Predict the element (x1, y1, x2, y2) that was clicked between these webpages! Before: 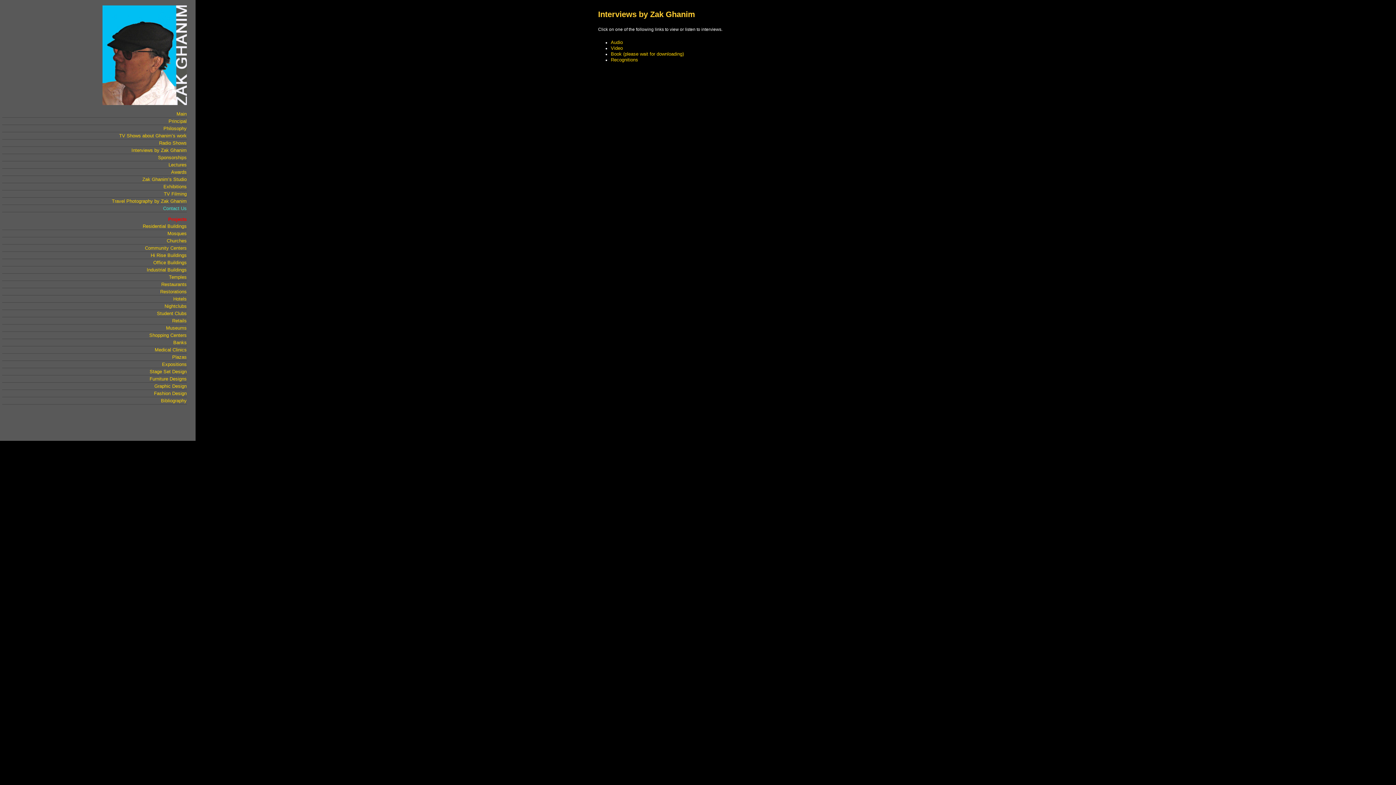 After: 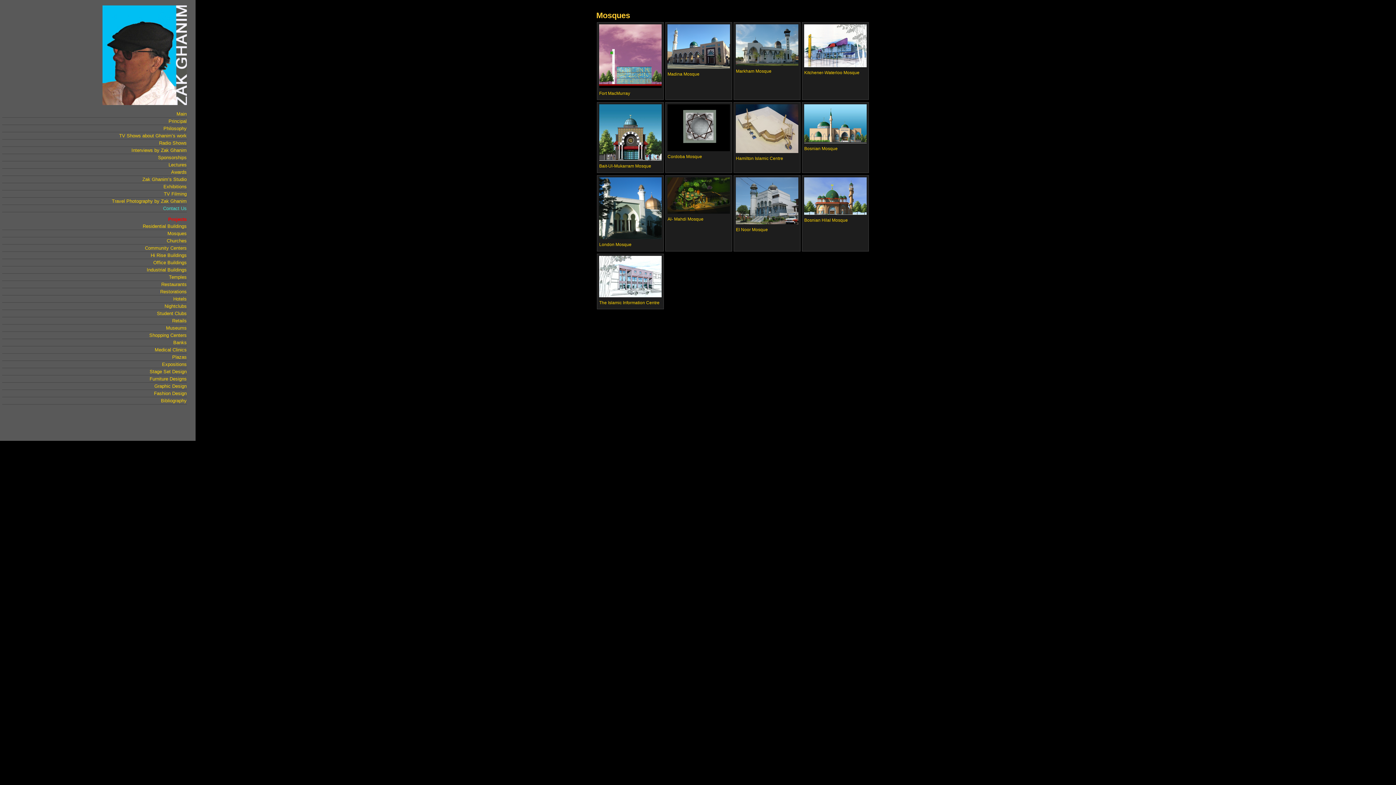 Action: bbox: (167, 230, 186, 236) label: Mosques